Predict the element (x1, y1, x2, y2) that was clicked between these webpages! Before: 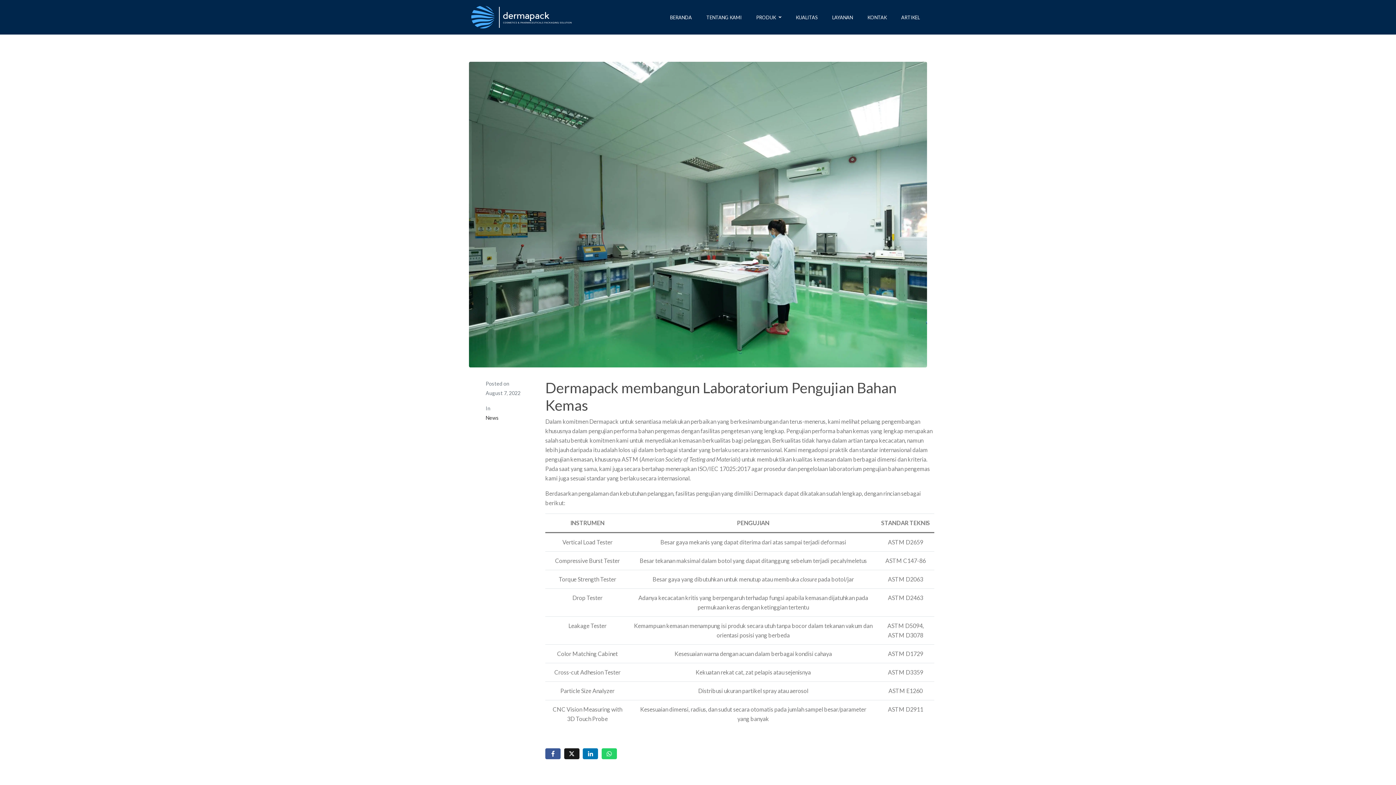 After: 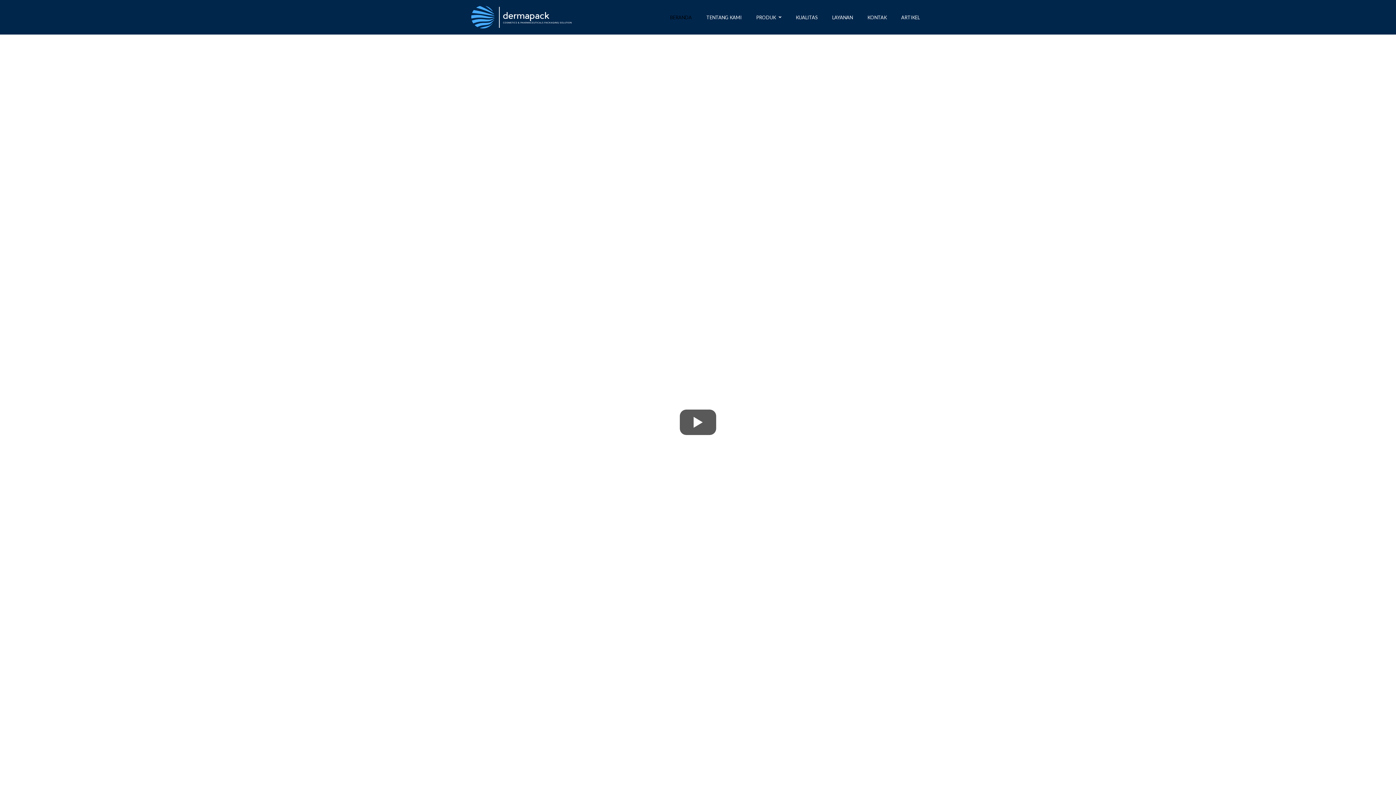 Action: bbox: (469, 3, 578, 31)